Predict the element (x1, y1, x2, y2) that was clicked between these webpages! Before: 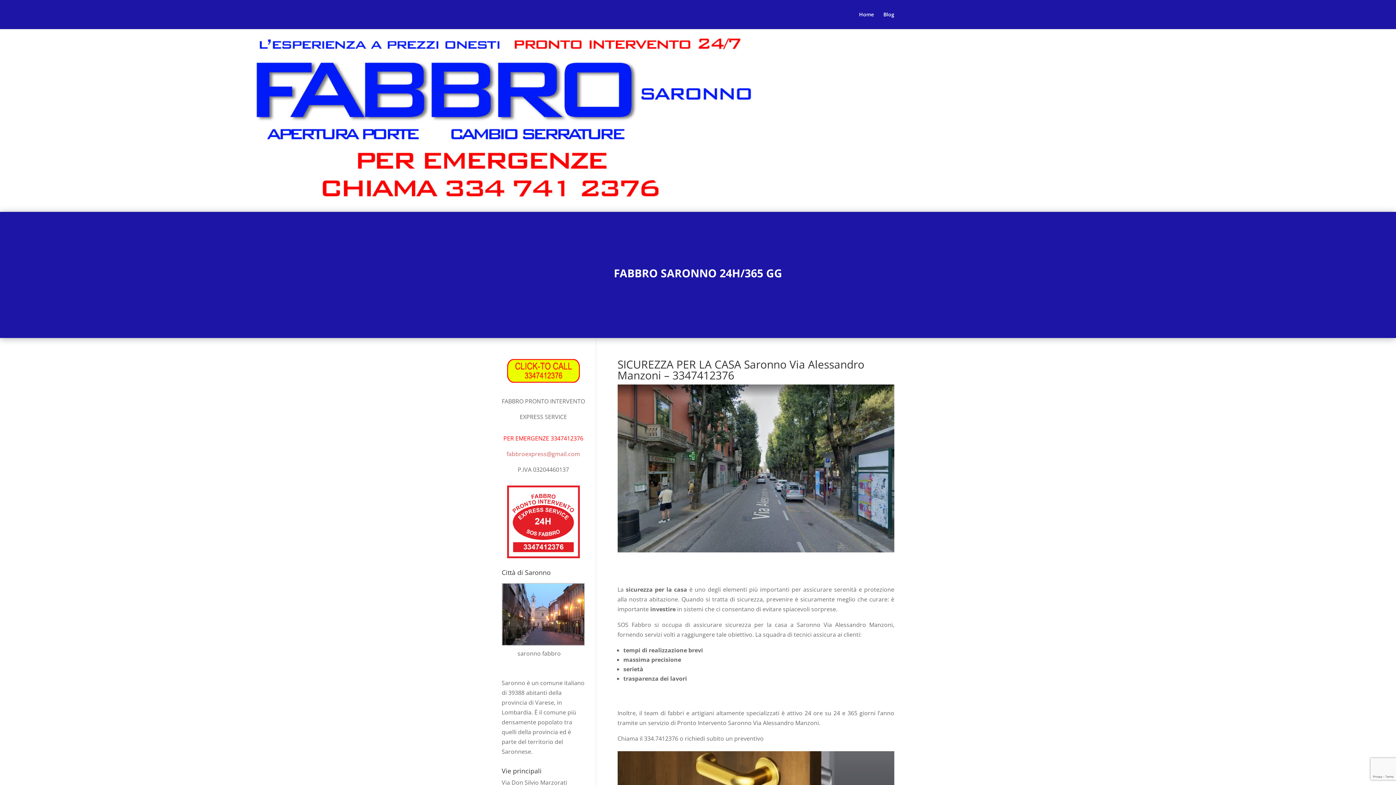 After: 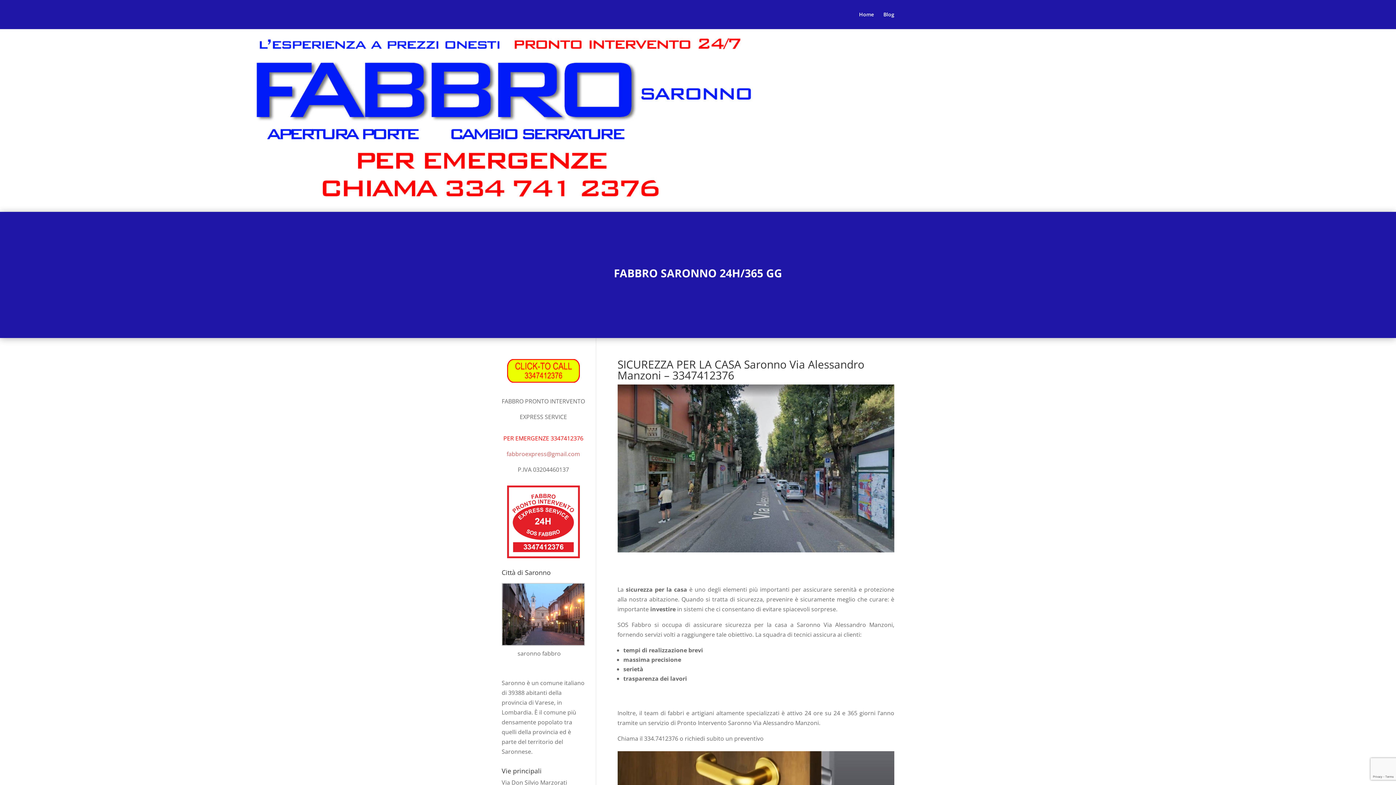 Action: bbox: (223, 202, 768, 210)